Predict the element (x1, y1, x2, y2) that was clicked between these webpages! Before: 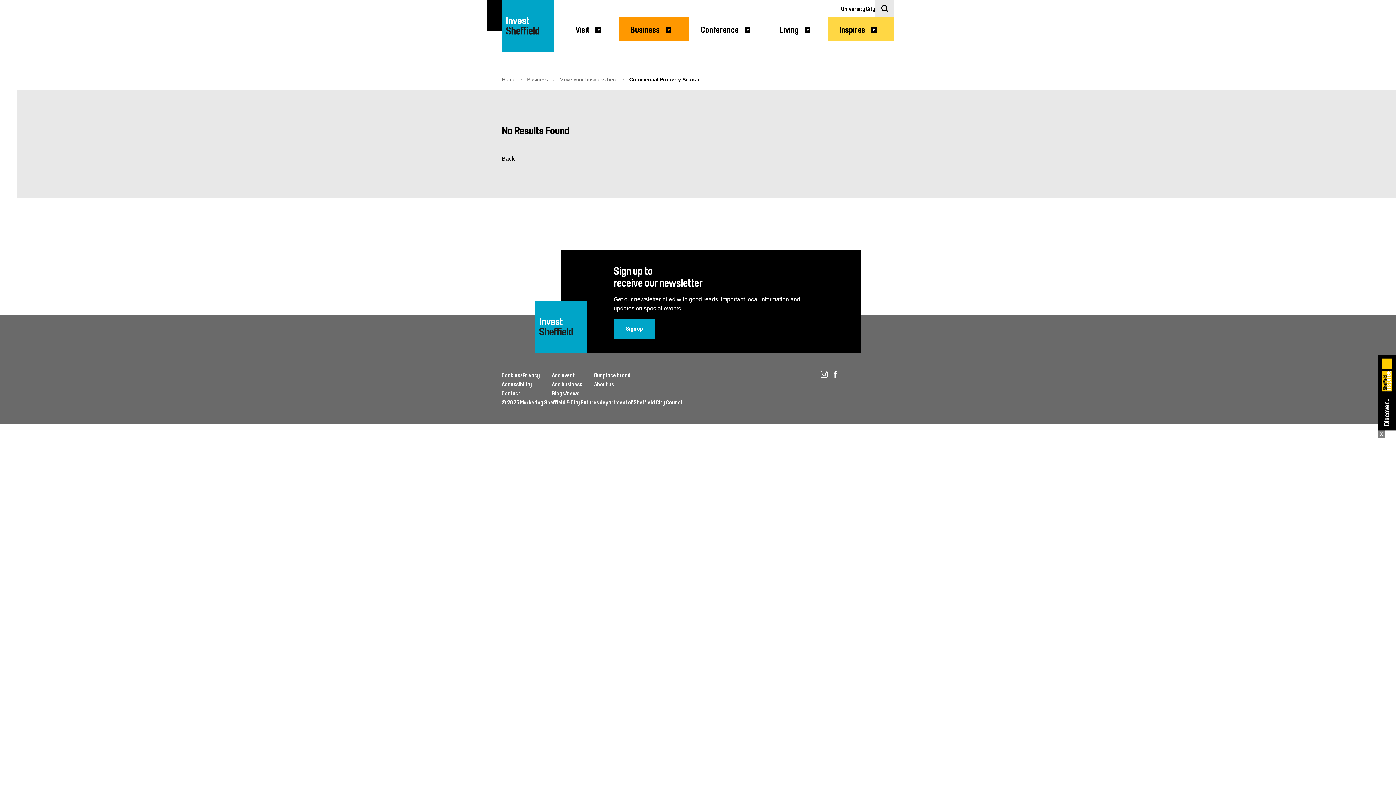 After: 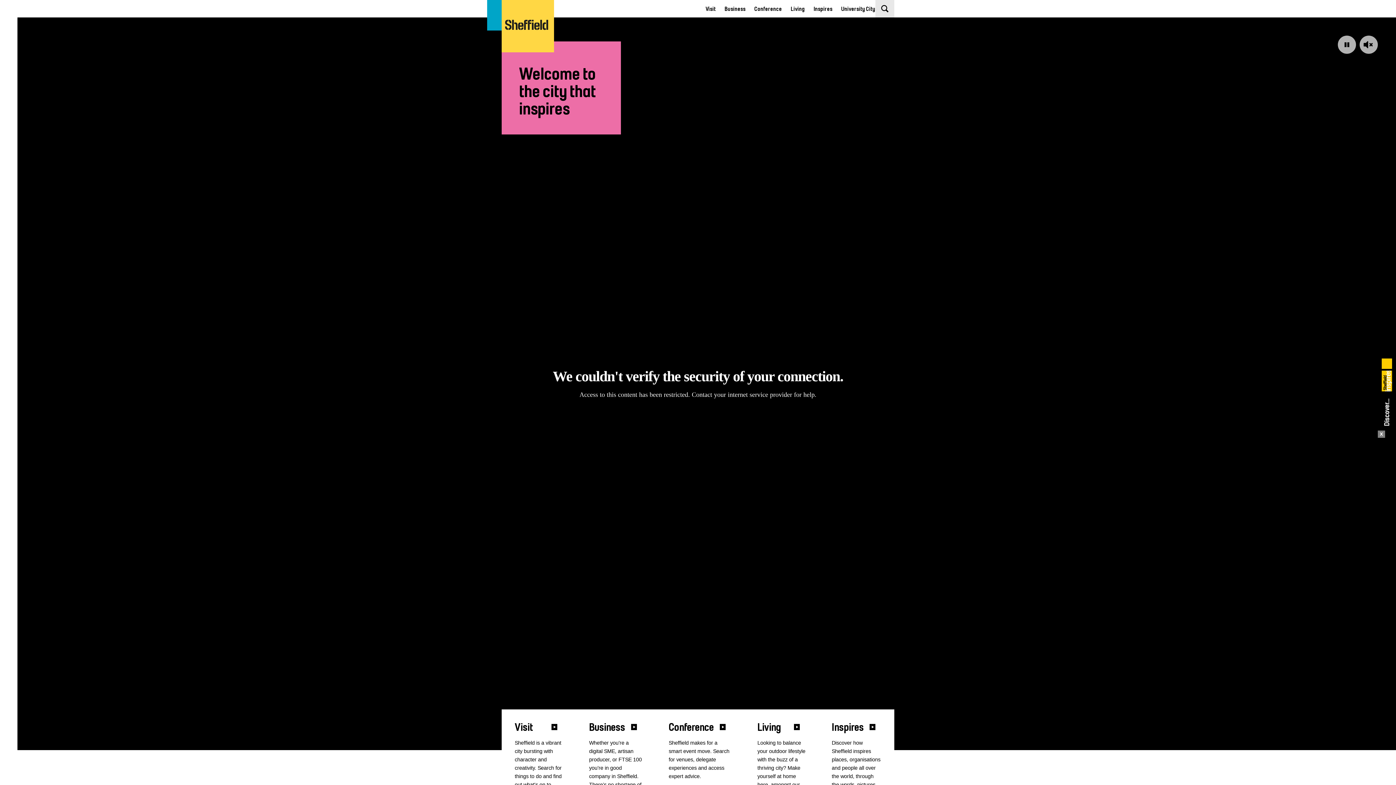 Action: bbox: (501, 76, 515, 82) label: Home